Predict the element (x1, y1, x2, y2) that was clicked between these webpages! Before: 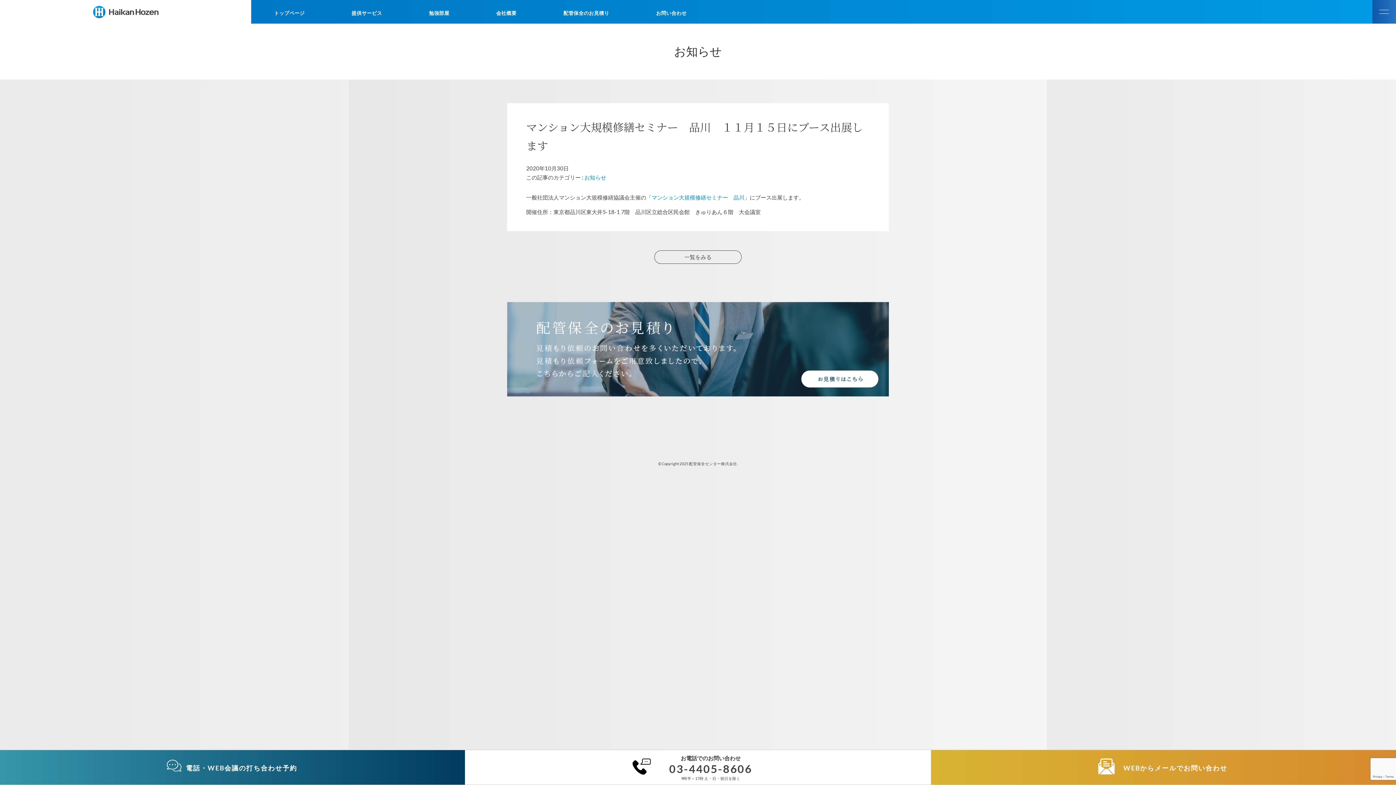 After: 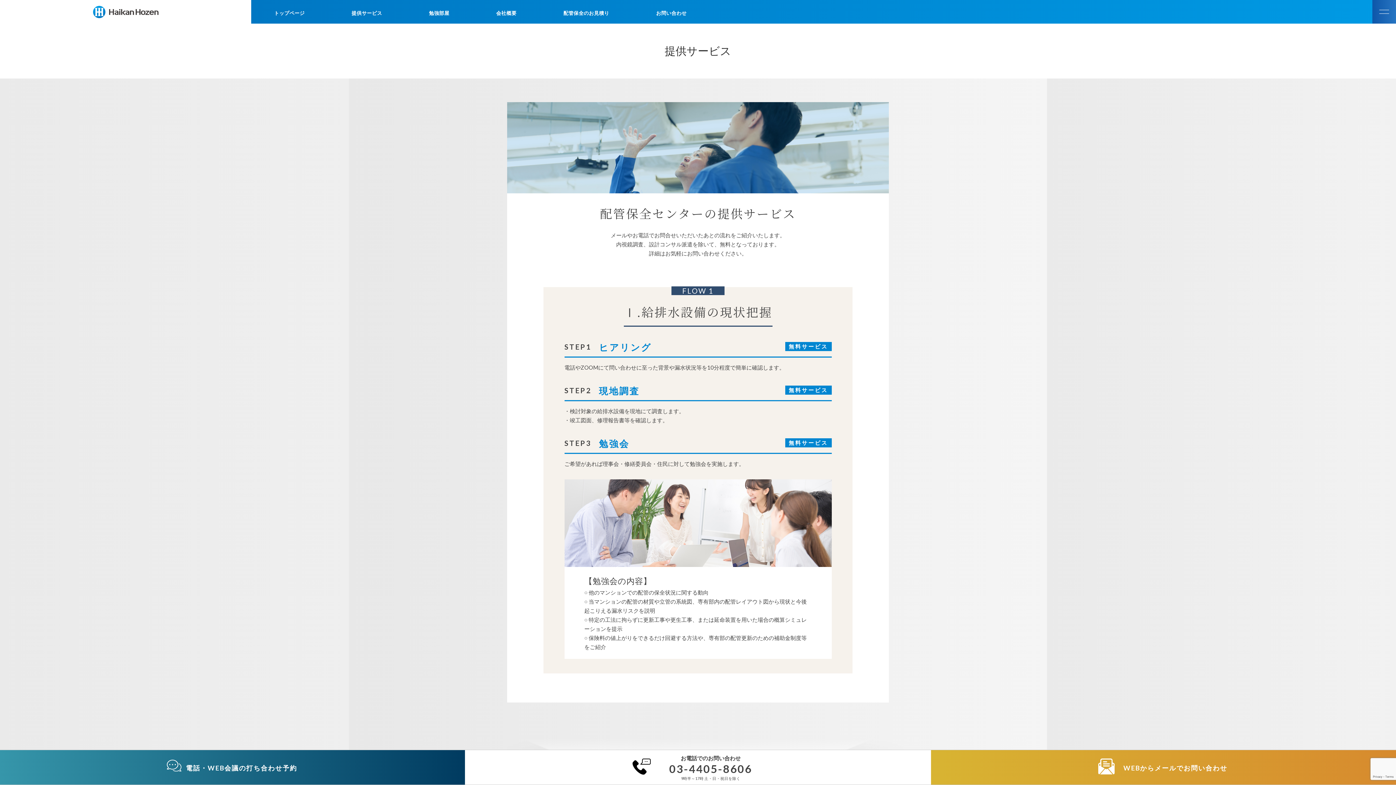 Action: label: 提供サービス bbox: (328, 9, 405, 16)